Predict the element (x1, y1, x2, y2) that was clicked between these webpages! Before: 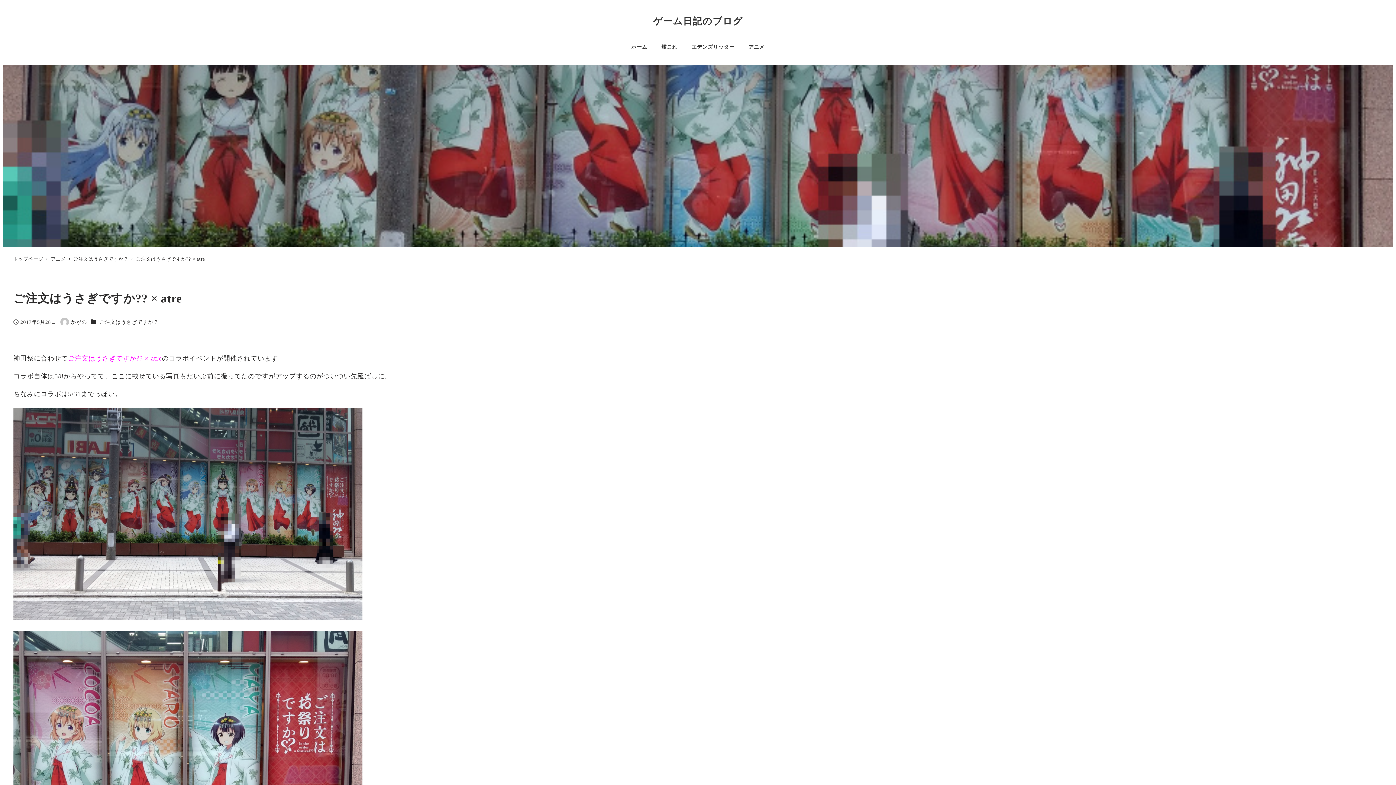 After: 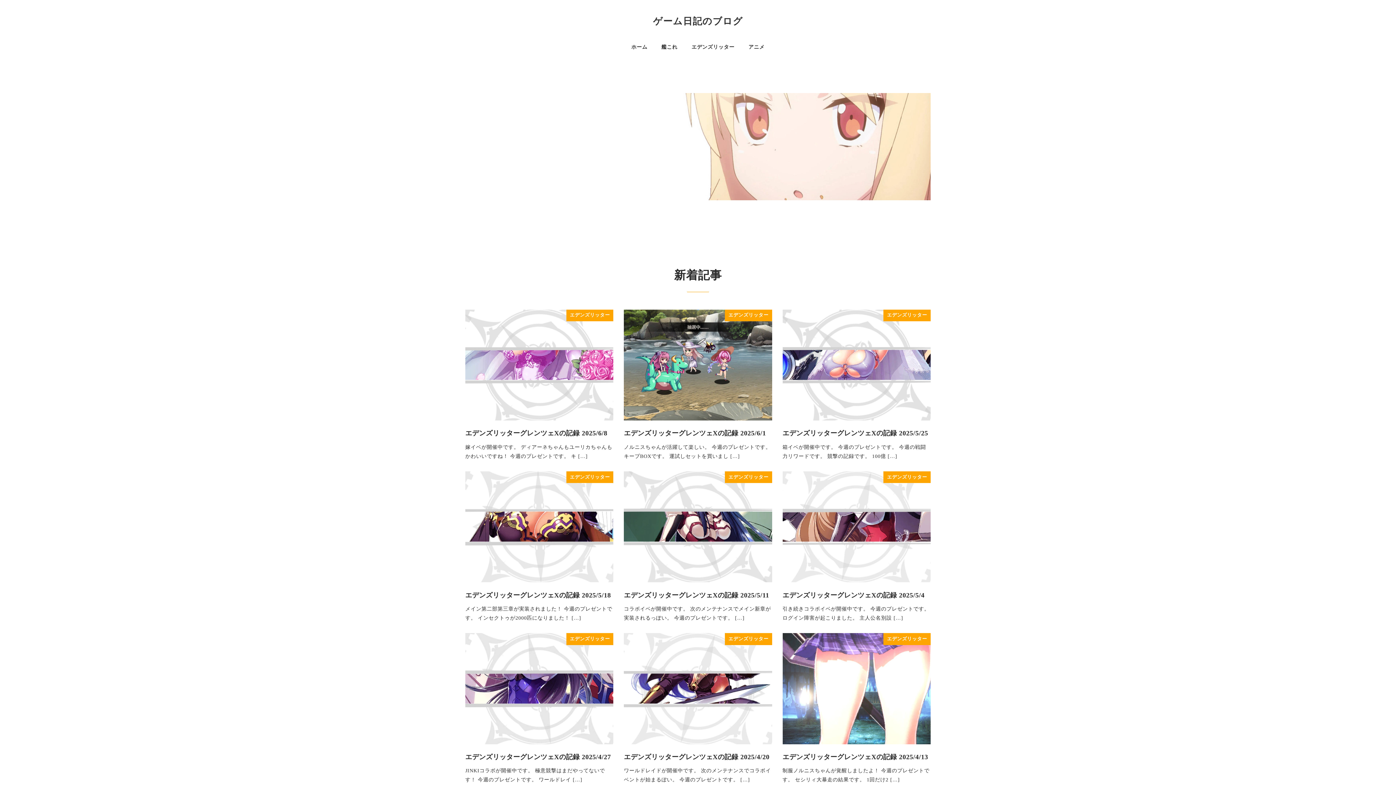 Action: label: ホーム bbox: (624, 35, 654, 58)